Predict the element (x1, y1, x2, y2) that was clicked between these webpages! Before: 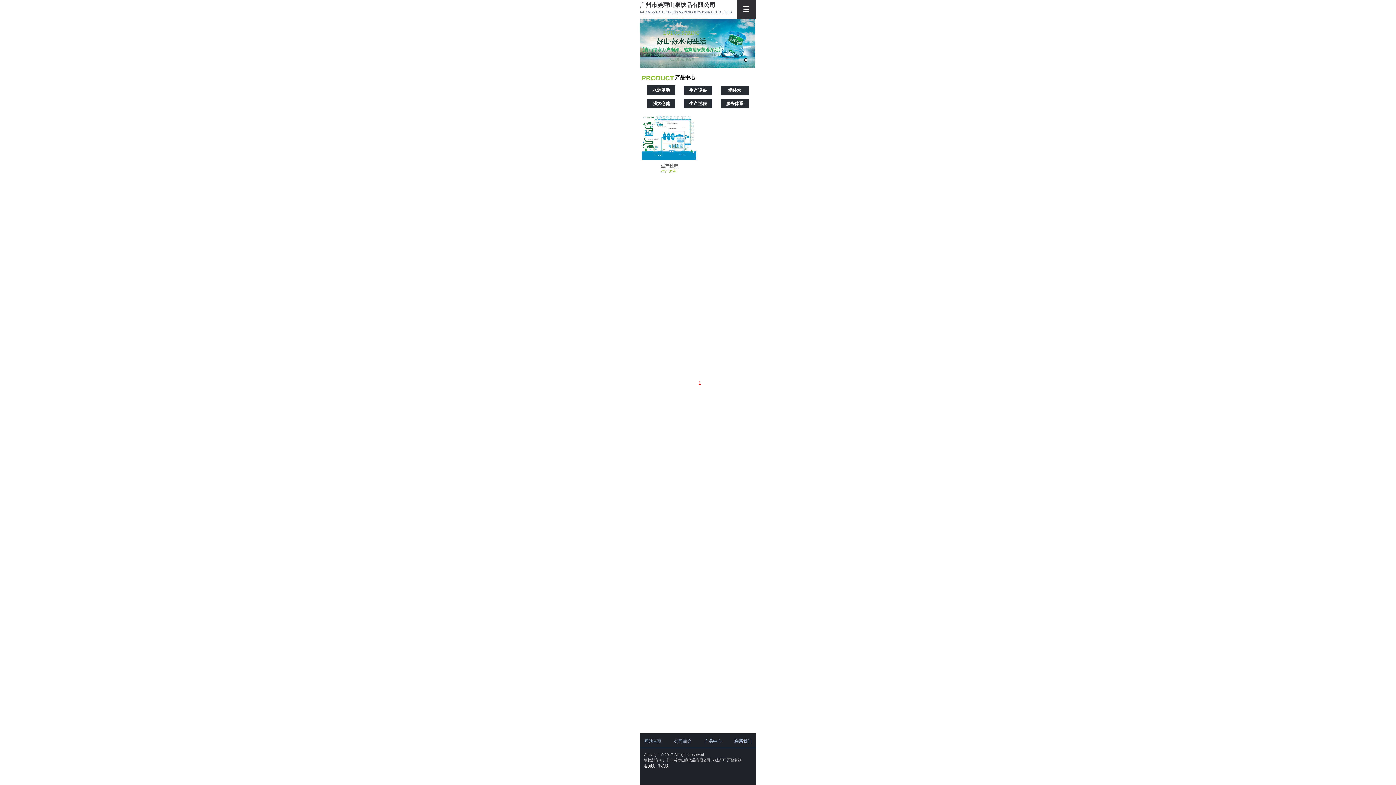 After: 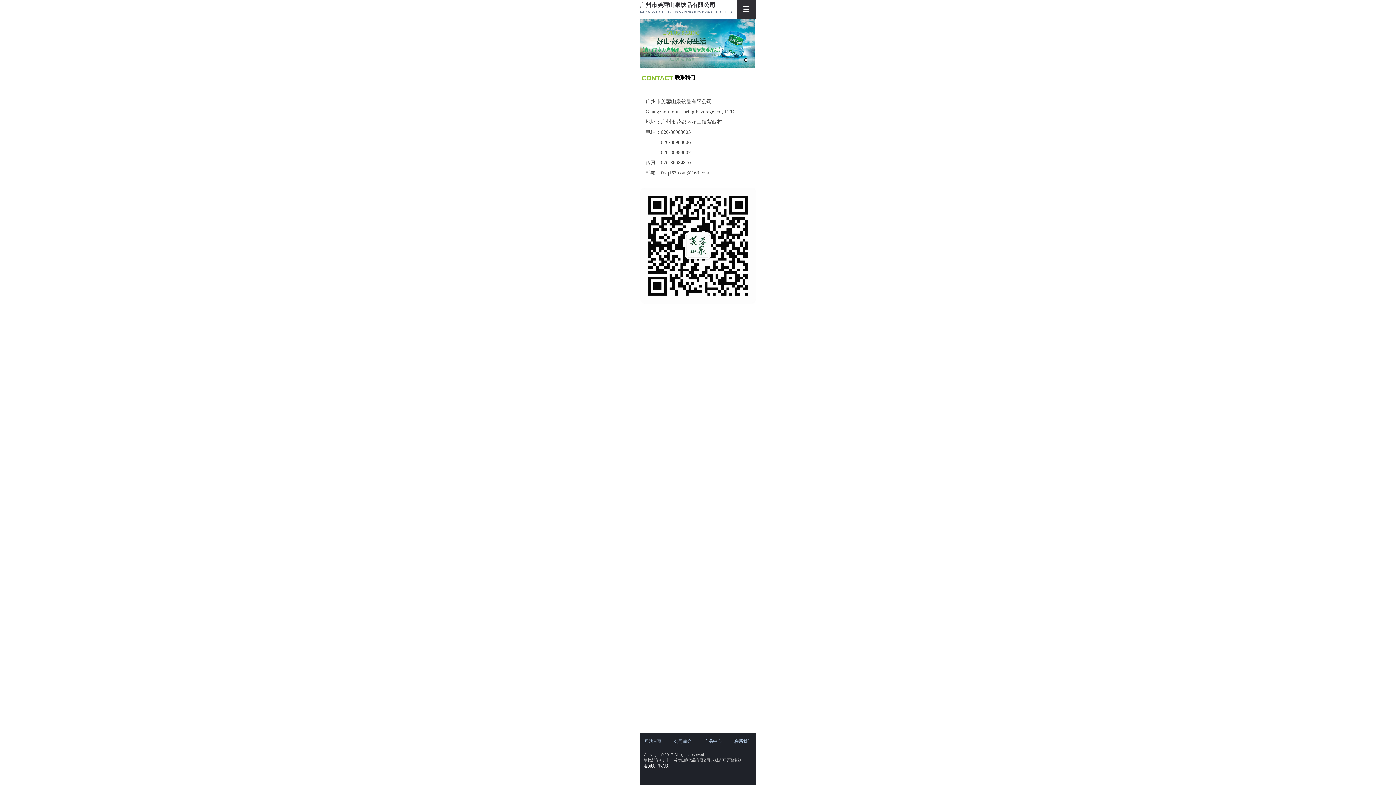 Action: label: 联系我们 bbox: (730, 737, 756, 746)